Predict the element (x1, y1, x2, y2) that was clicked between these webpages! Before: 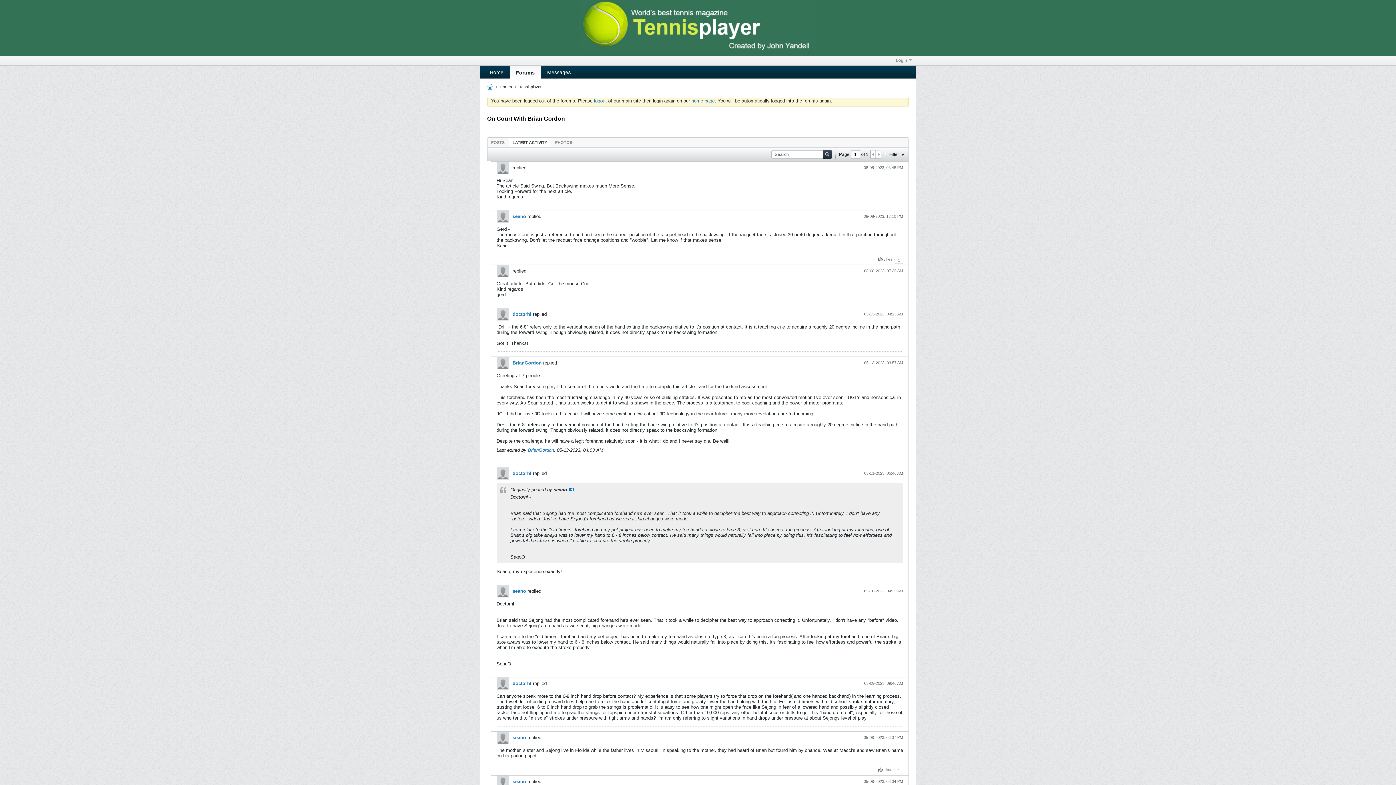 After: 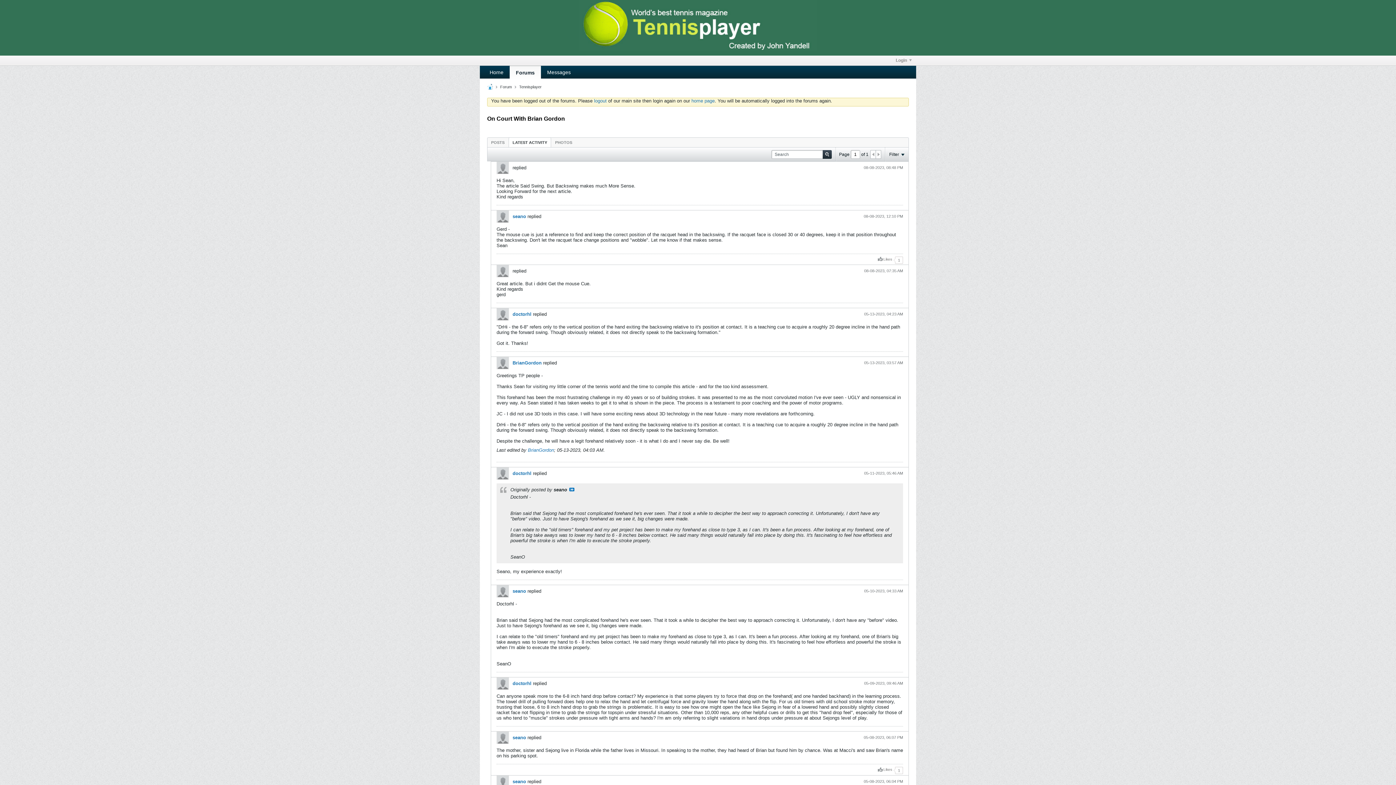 Action: bbox: (876, 150, 881, 158)